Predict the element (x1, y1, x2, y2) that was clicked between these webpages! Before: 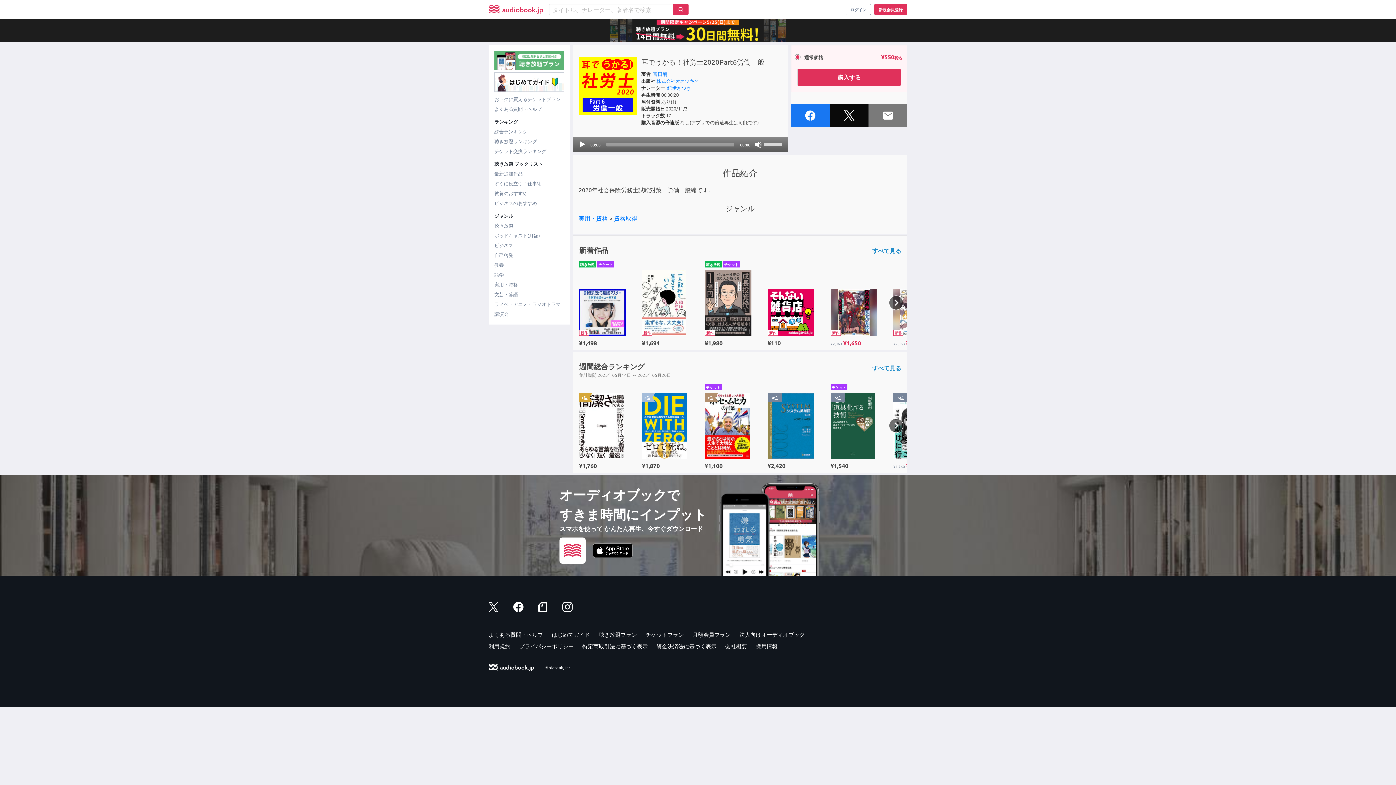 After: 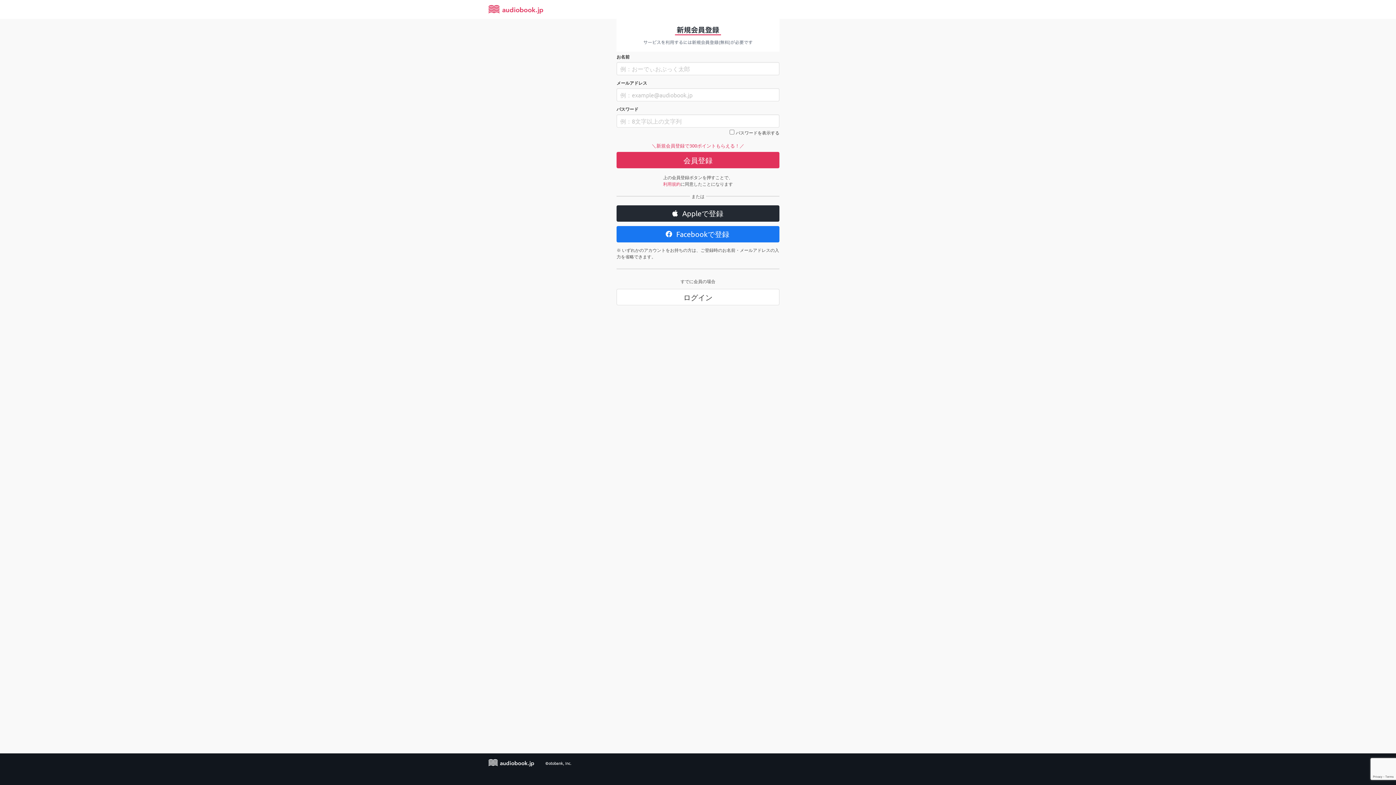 Action: label: 新規会員登録 bbox: (874, 3, 907, 15)